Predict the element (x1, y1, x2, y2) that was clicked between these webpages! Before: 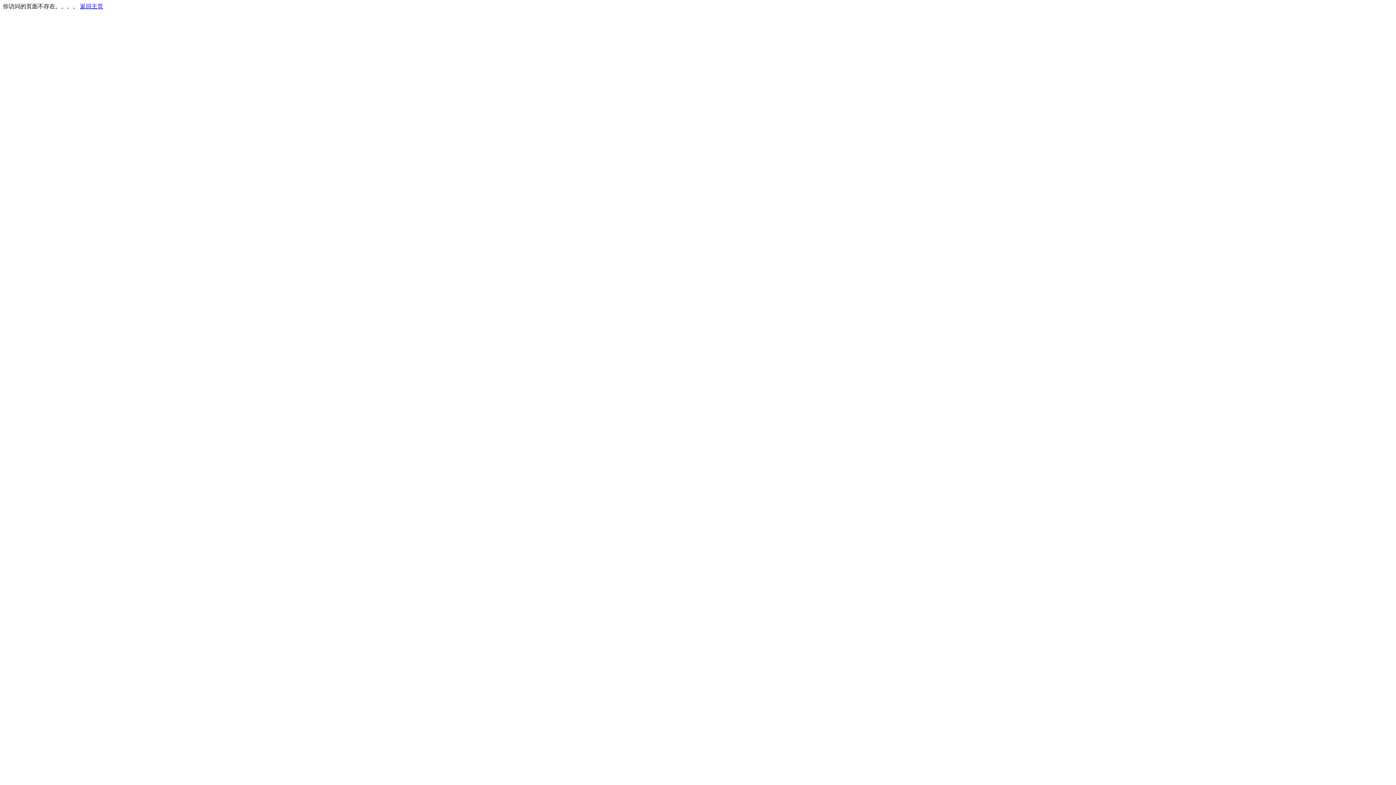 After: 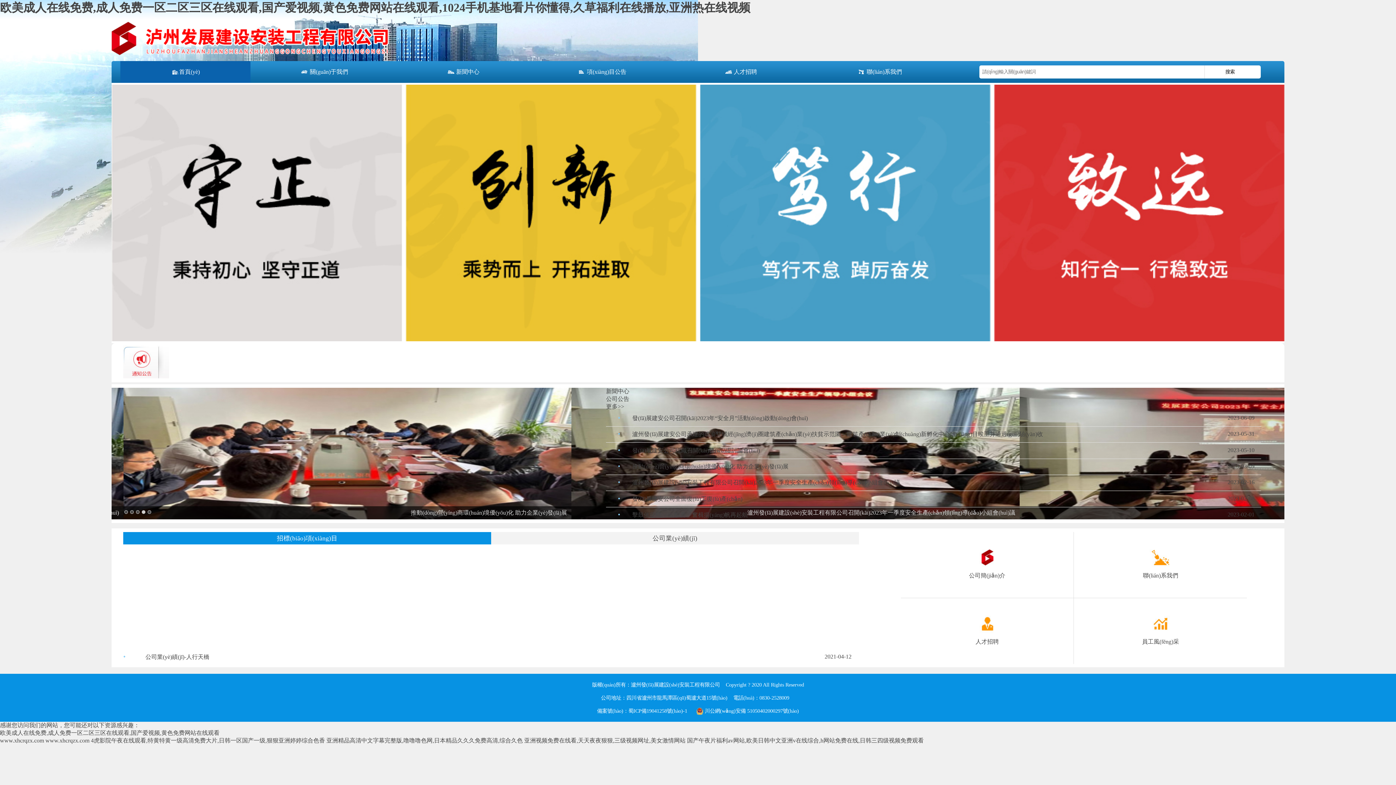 Action: label: 返回主页 bbox: (80, 3, 103, 9)